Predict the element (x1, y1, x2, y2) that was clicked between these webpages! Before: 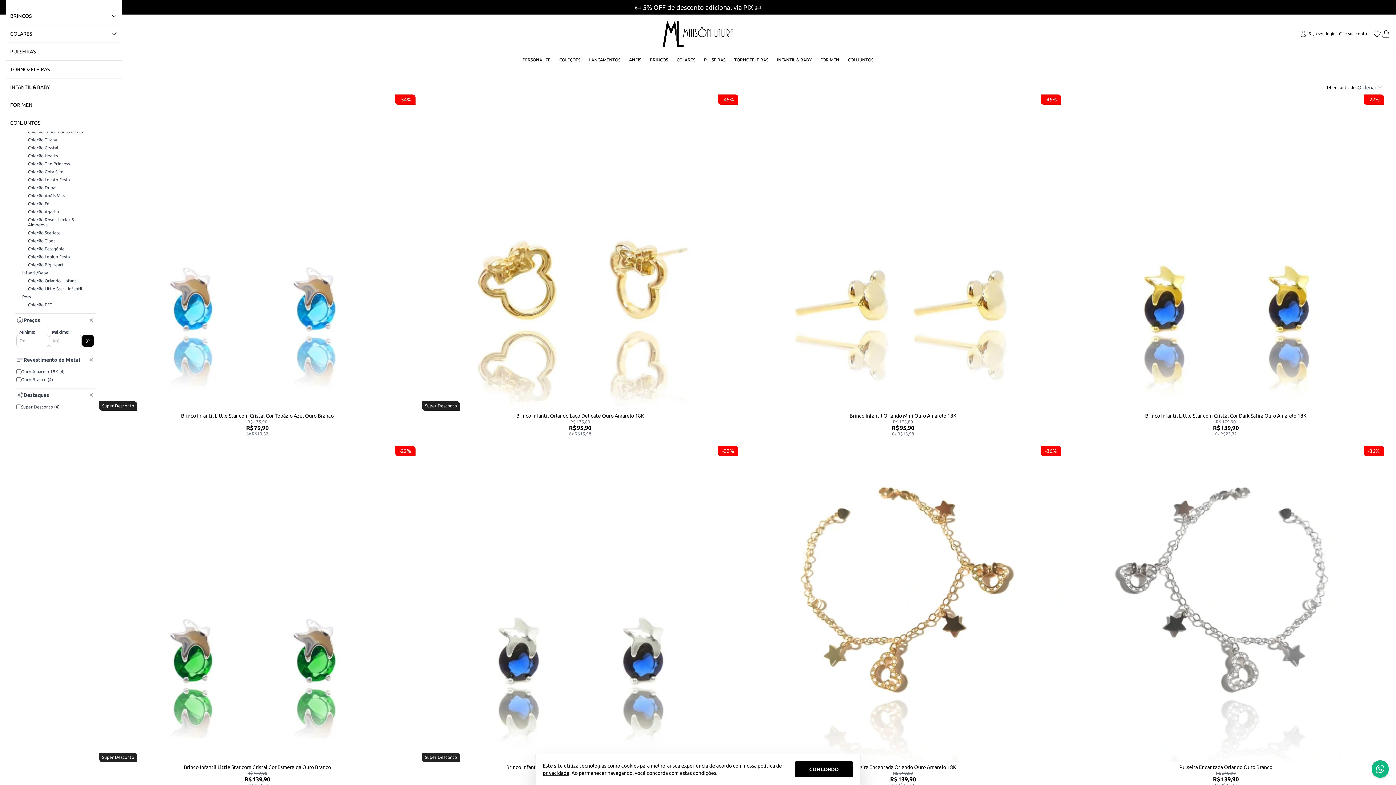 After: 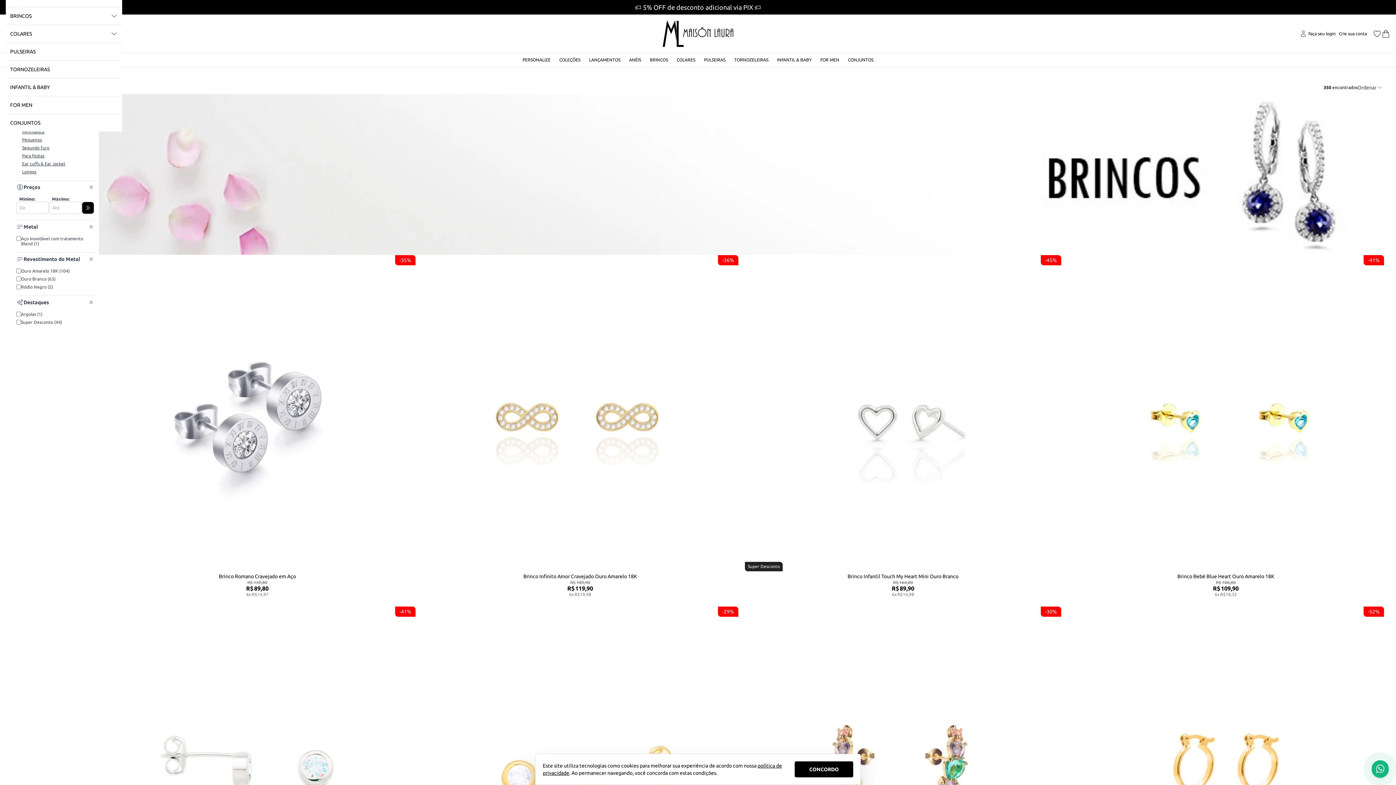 Action: bbox: (645, 53, 672, 66) label: BRINCOS